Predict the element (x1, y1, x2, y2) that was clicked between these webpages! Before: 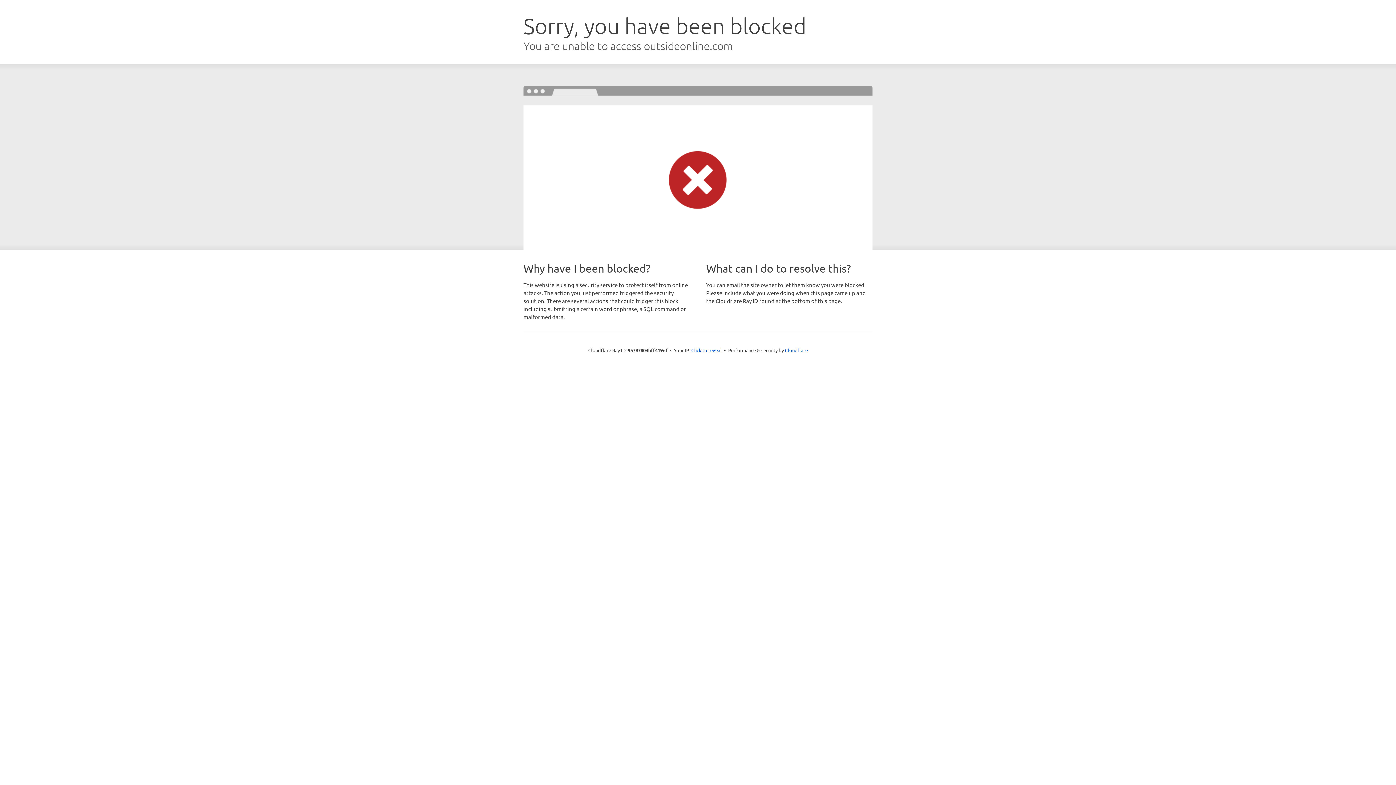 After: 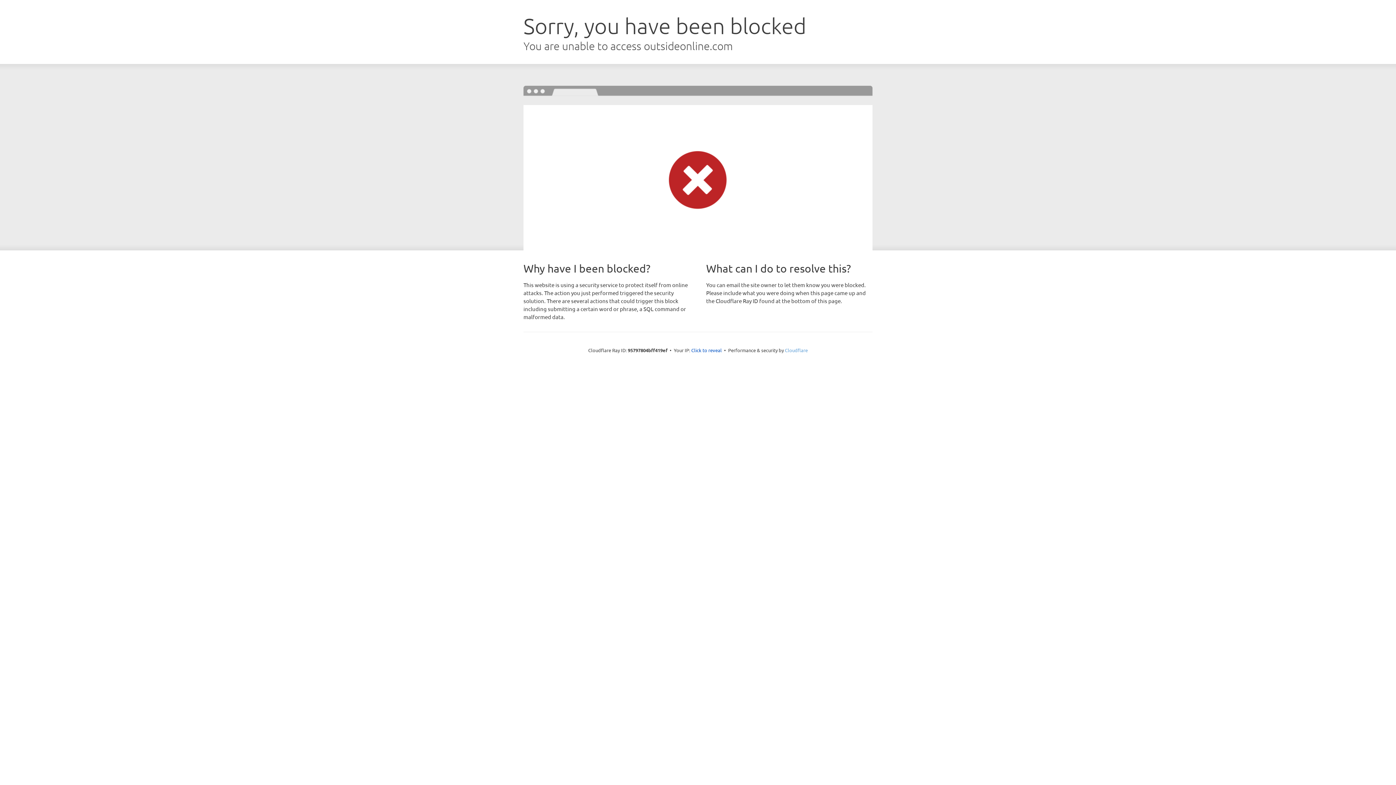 Action: bbox: (785, 347, 808, 353) label: Cloudflare